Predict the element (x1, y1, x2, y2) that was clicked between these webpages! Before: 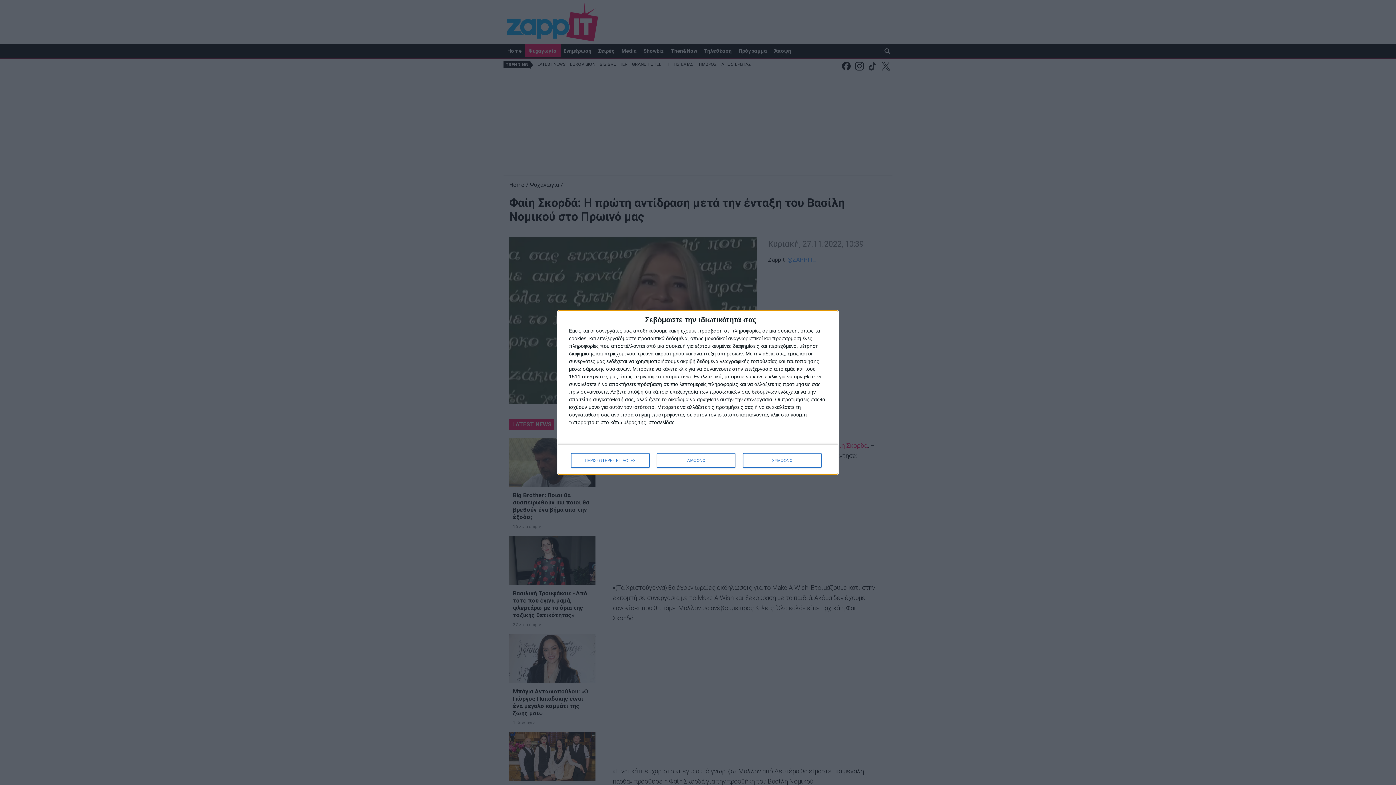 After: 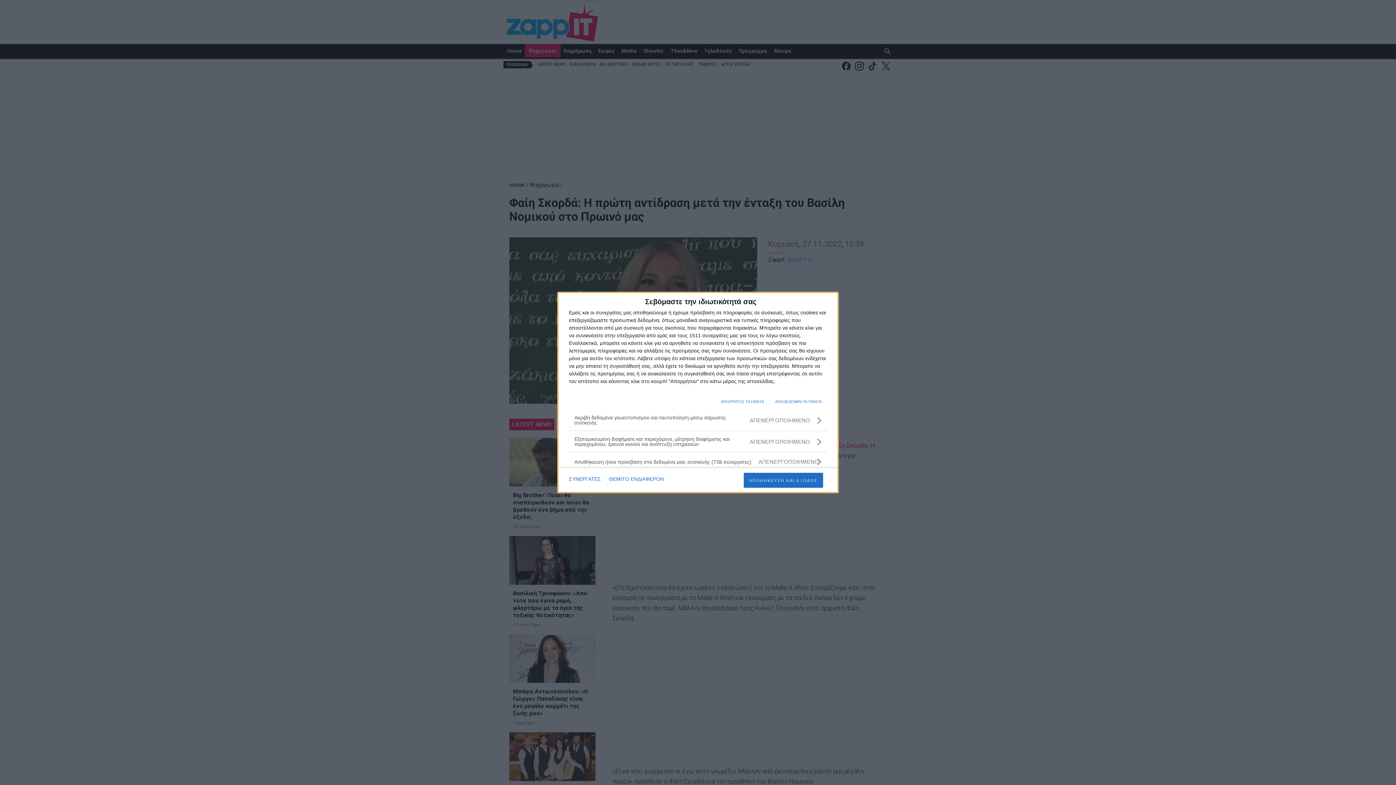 Action: label: ΠΕΡΙΣΣΟΤΕΡΕΣ ΕΠΙΛΟΓΕΣ bbox: (571, 453, 649, 468)